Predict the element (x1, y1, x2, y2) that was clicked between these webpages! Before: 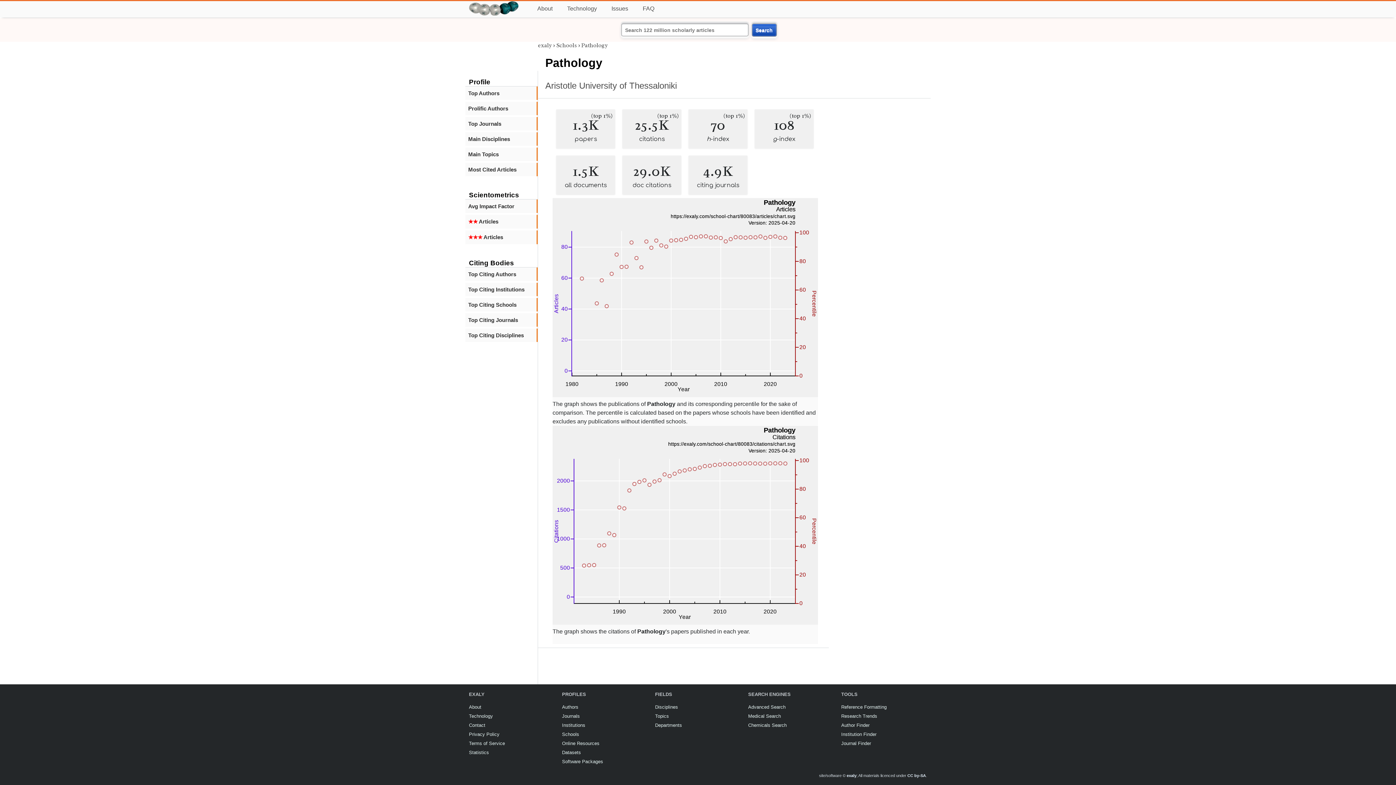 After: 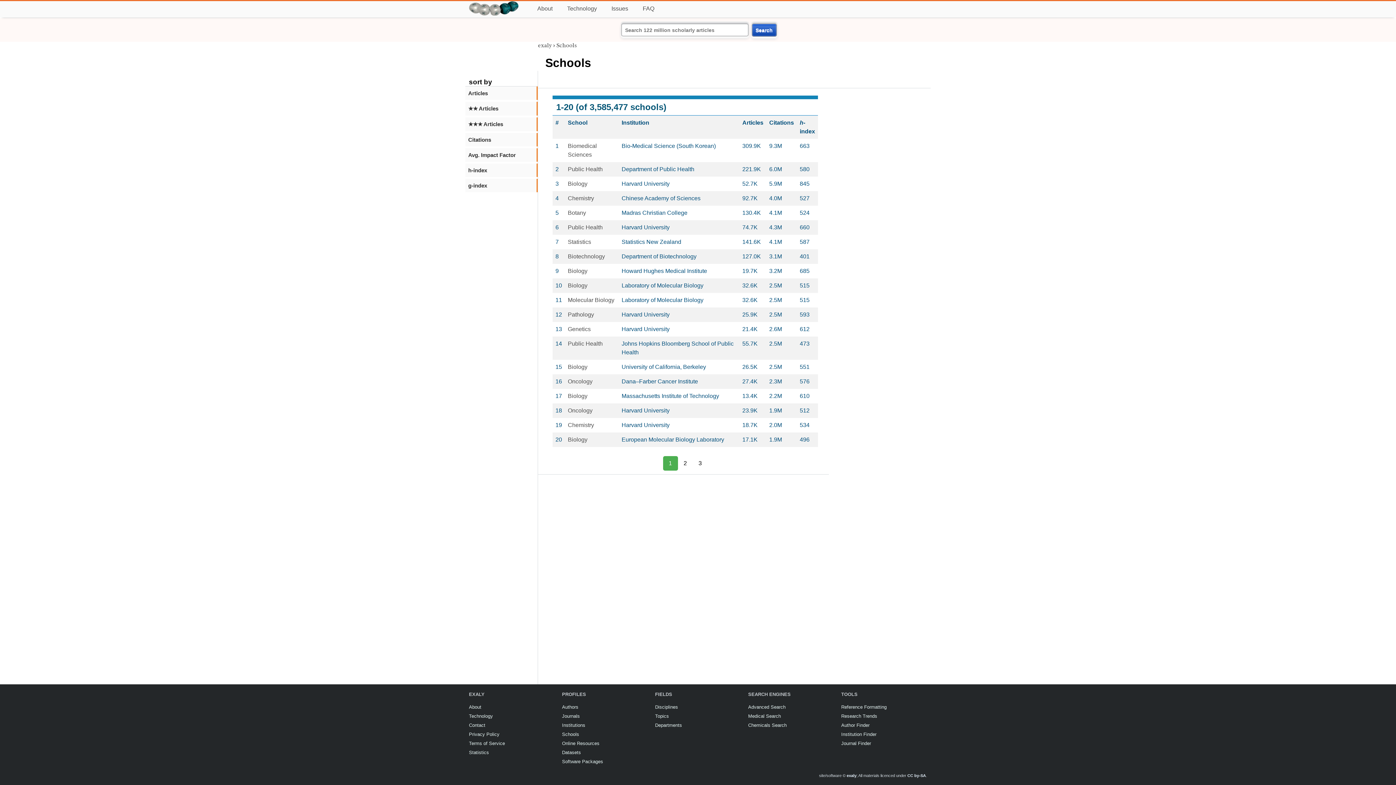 Action: bbox: (556, 41, 577, 49) label: Schools